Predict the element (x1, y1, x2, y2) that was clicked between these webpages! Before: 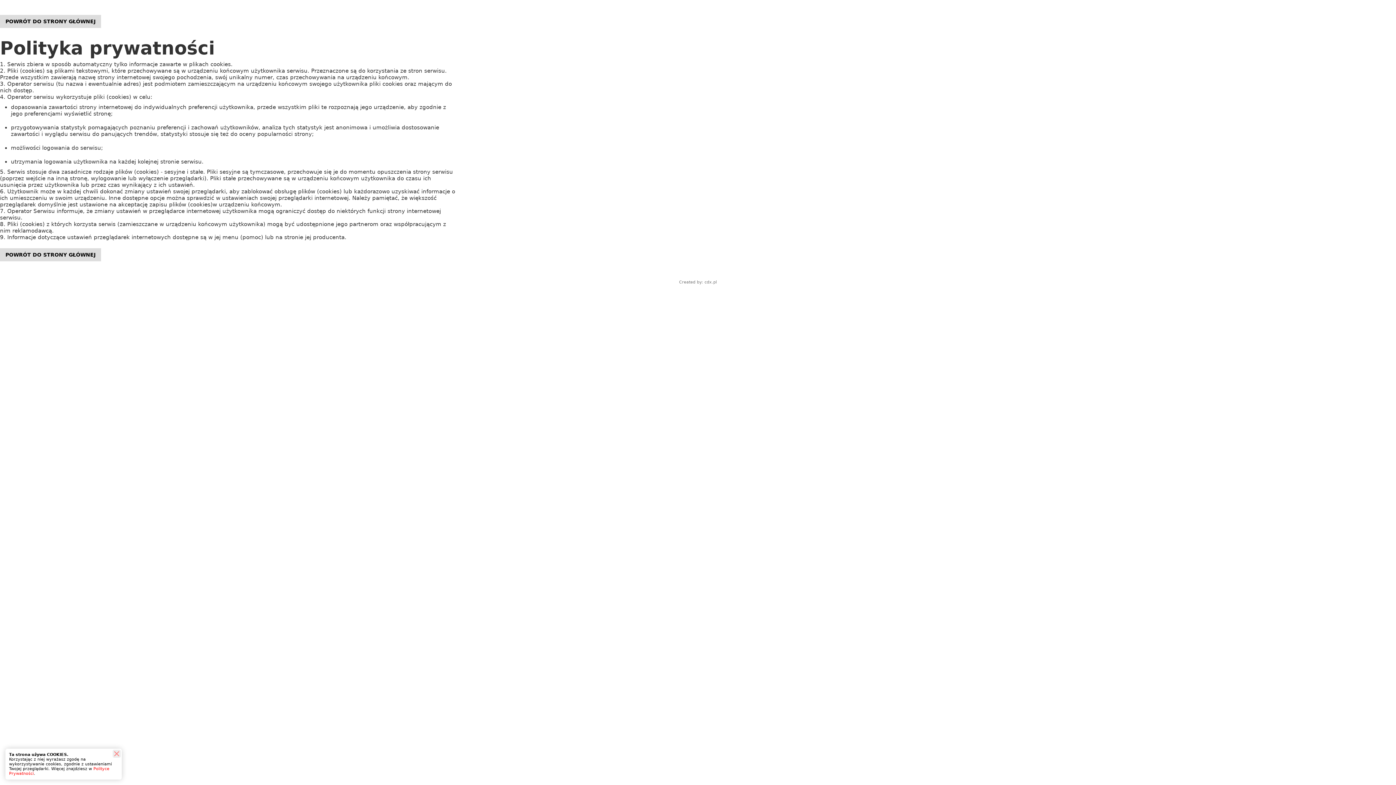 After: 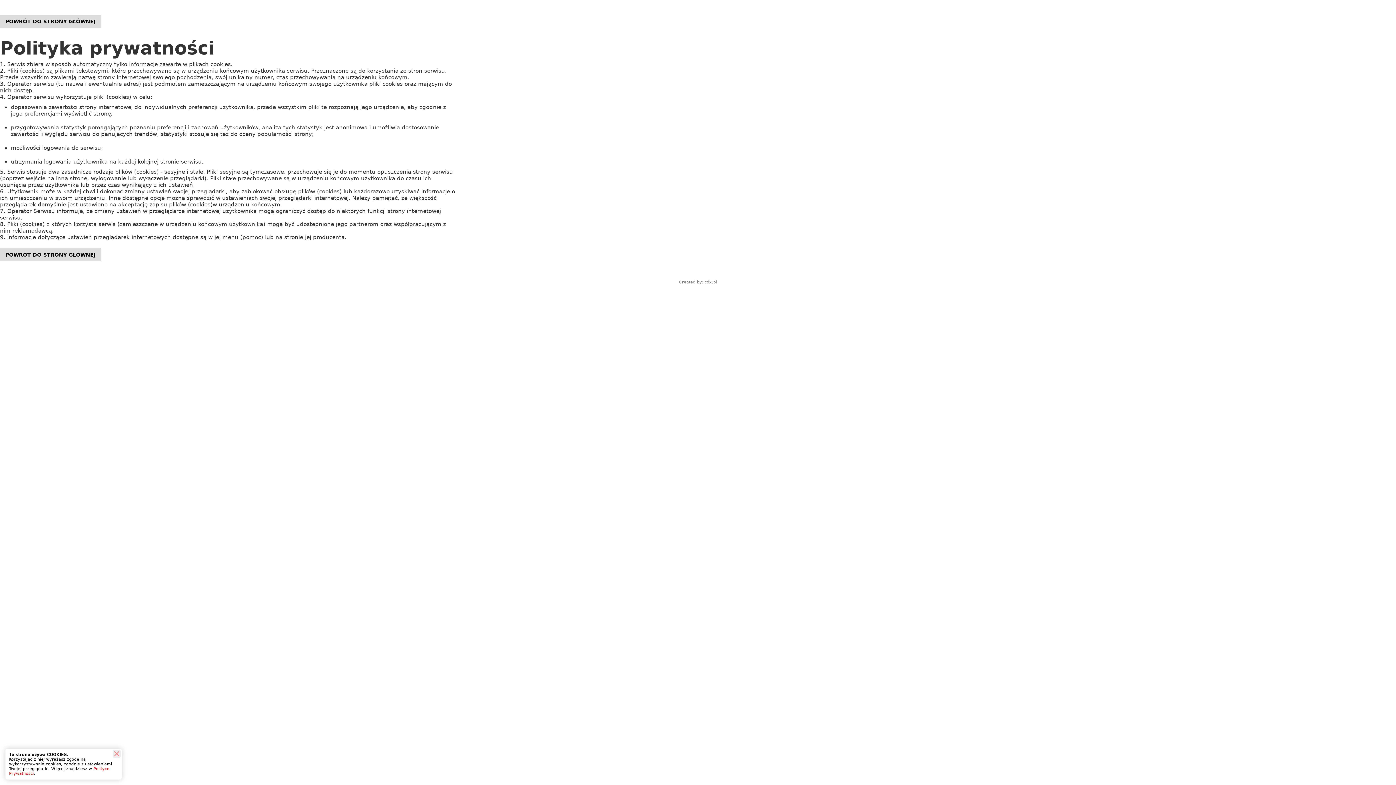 Action: label: Created by: cdx.pl bbox: (679, 280, 717, 284)